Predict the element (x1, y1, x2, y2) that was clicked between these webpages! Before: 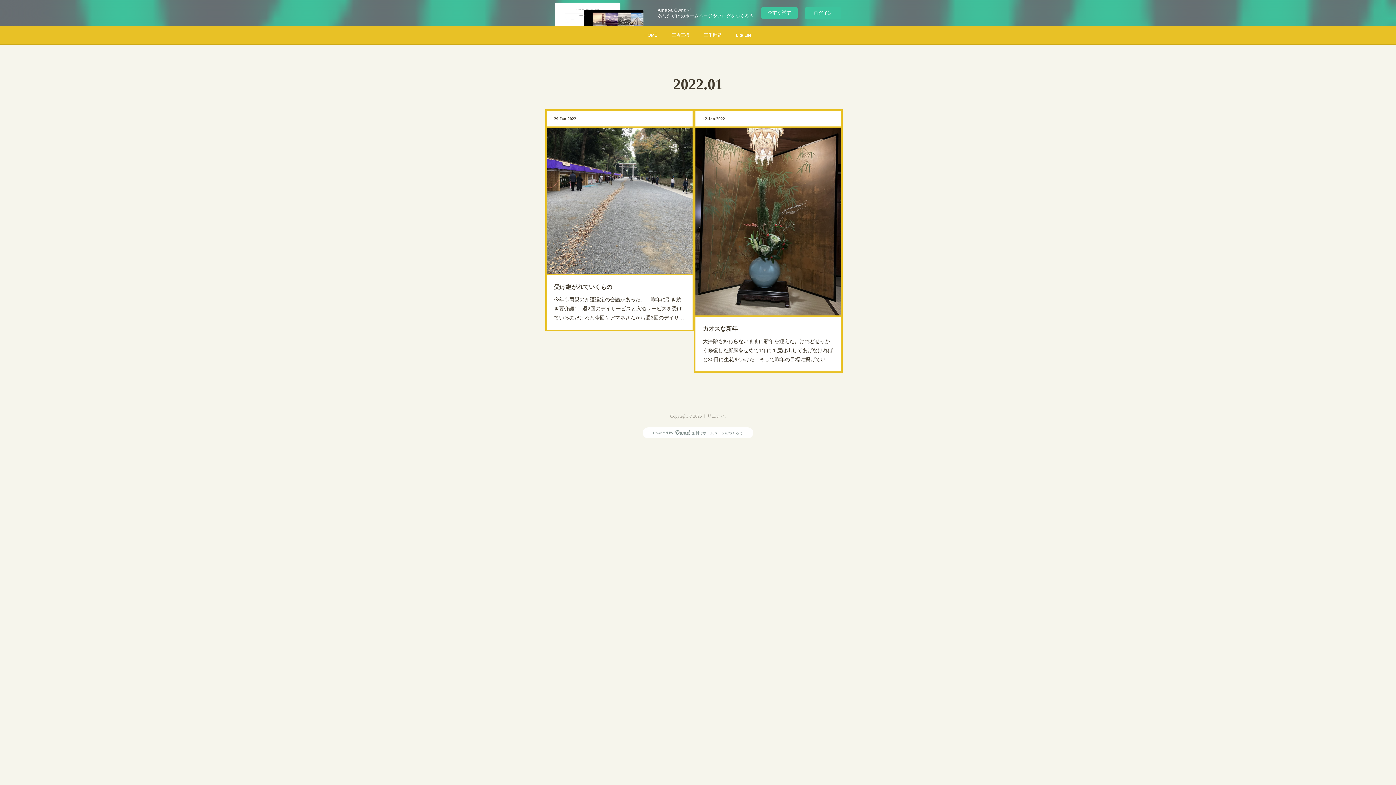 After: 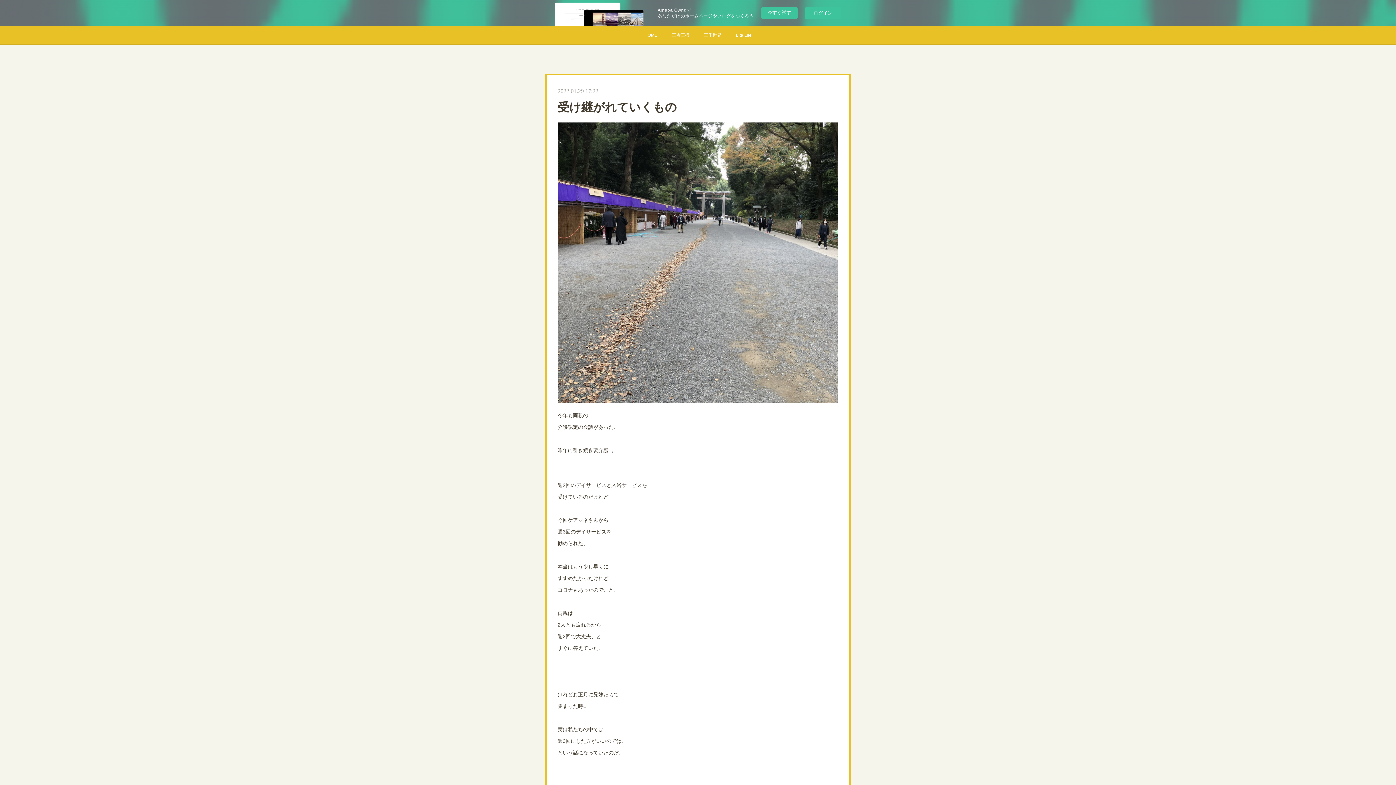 Action: bbox: (554, 295, 685, 322) label: 今年も両親の介護認定の会議があった。　昨年に引き続き要介護1。週2回のデイサービスと入浴サービスを受けているのだけれど今回ケアマネさんから週3回のデイサ…